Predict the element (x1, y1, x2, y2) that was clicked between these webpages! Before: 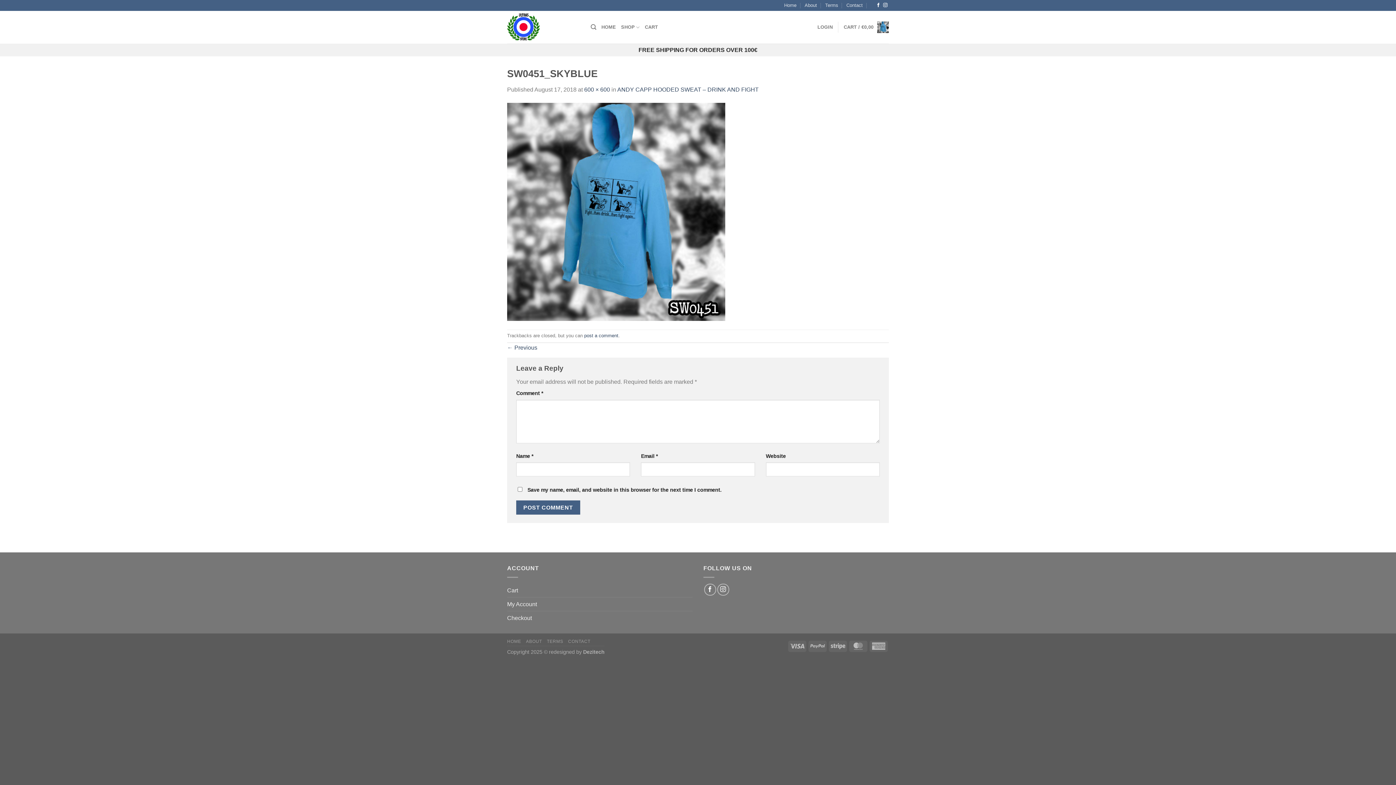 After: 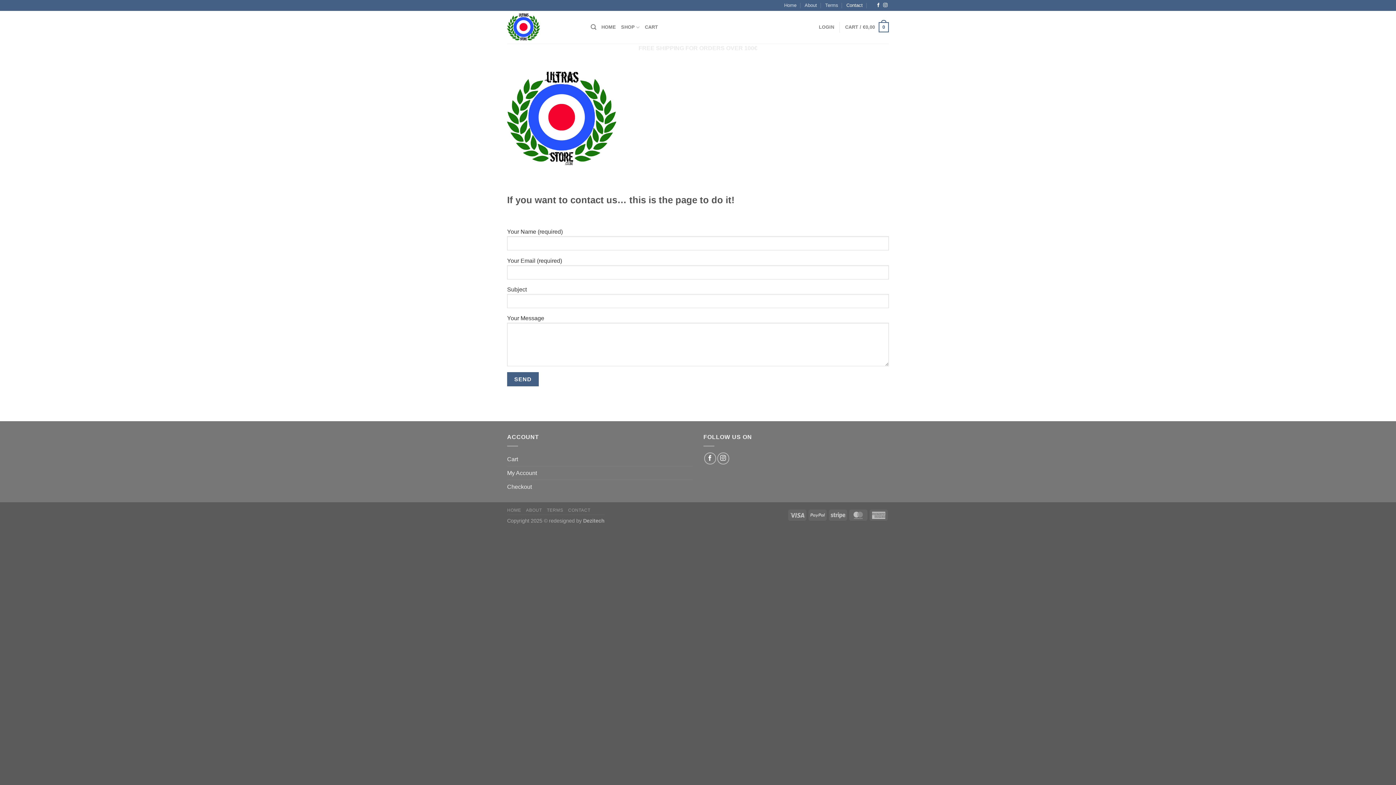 Action: bbox: (846, 0, 862, 10) label: Contact